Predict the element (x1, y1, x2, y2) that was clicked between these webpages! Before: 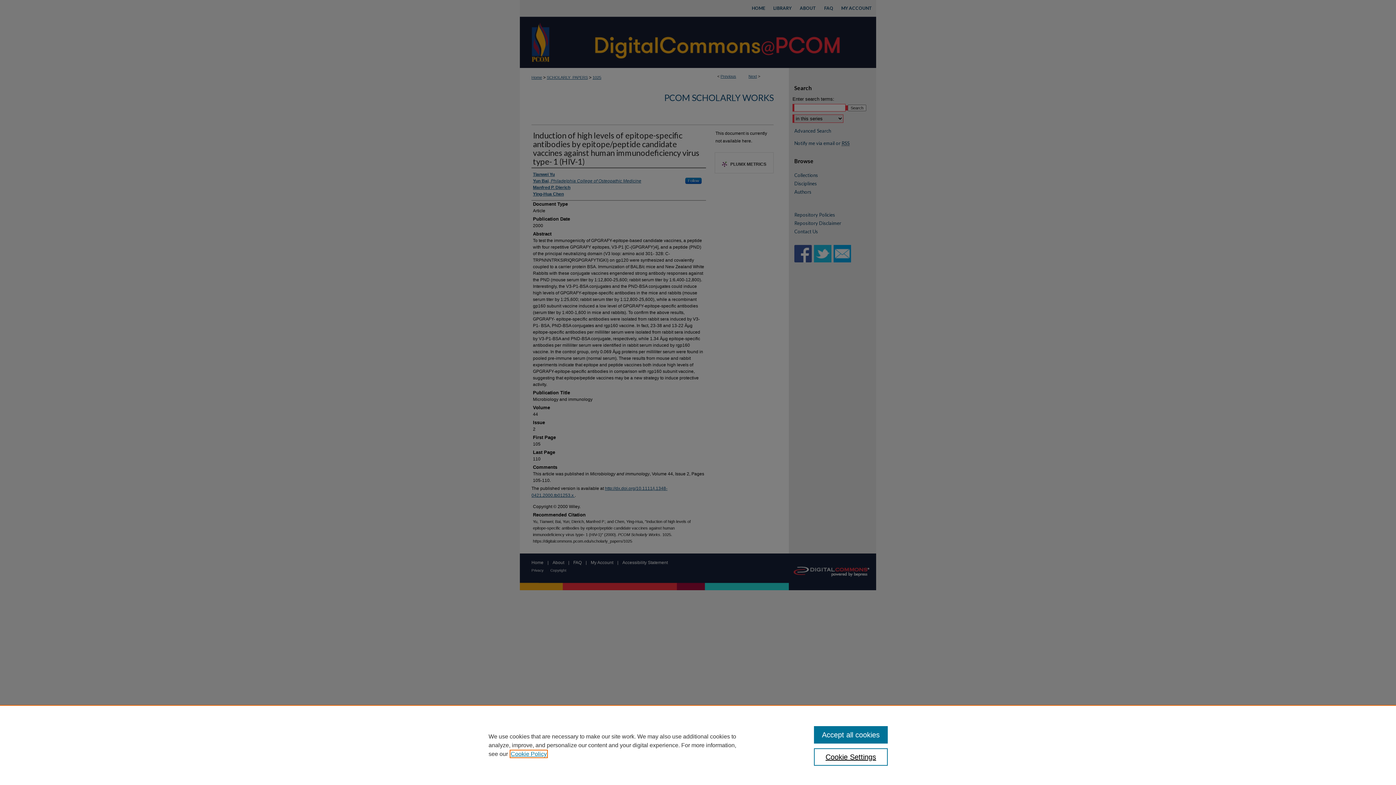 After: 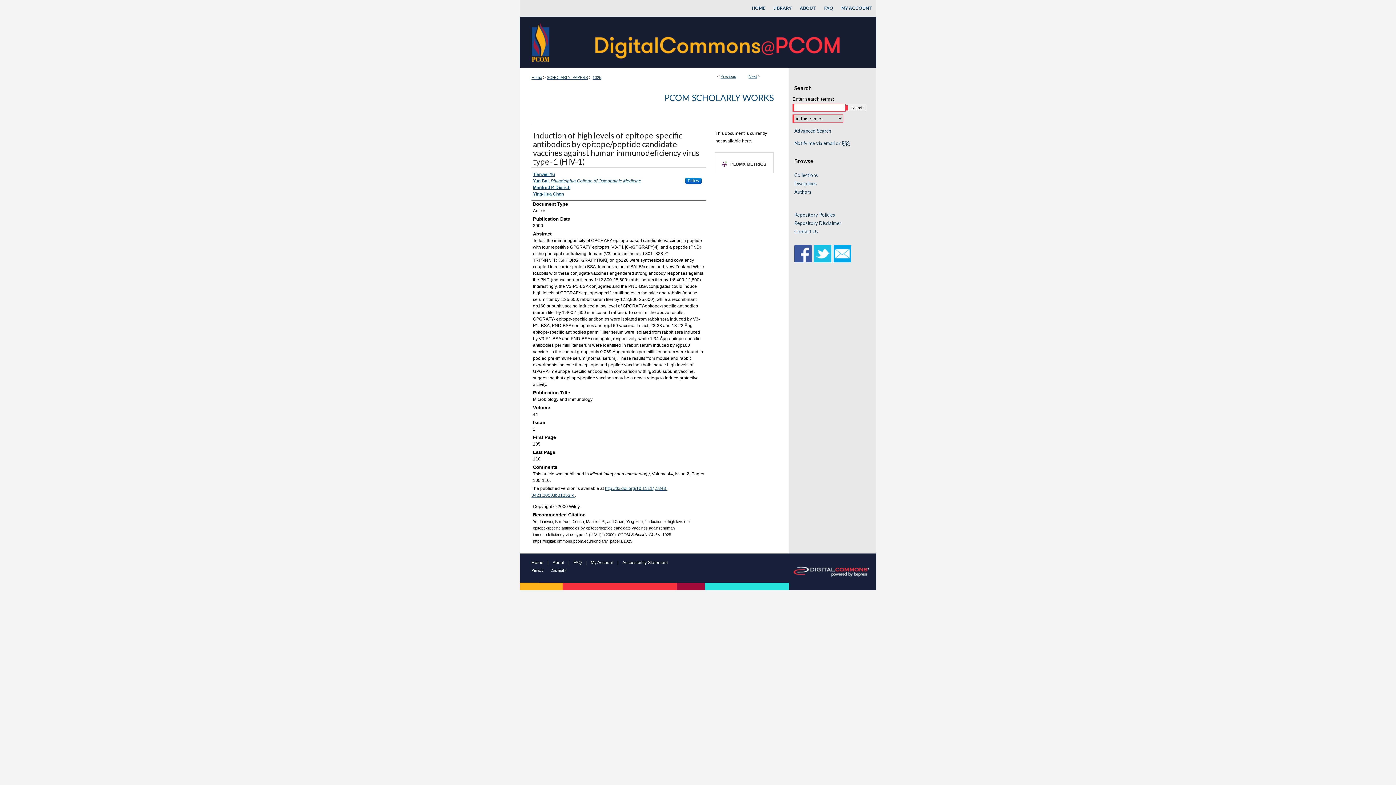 Action: label: Accept all cookies bbox: (814, 726, 887, 744)